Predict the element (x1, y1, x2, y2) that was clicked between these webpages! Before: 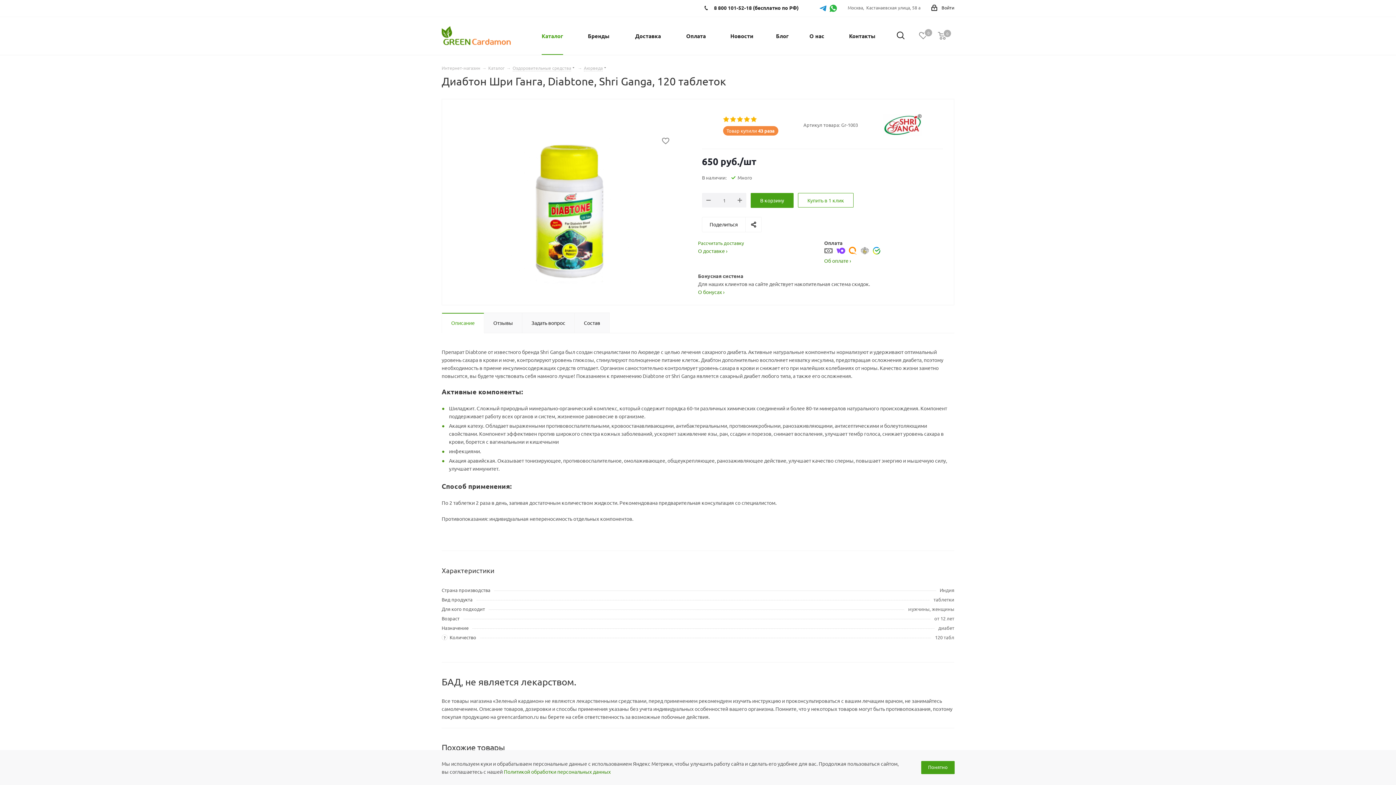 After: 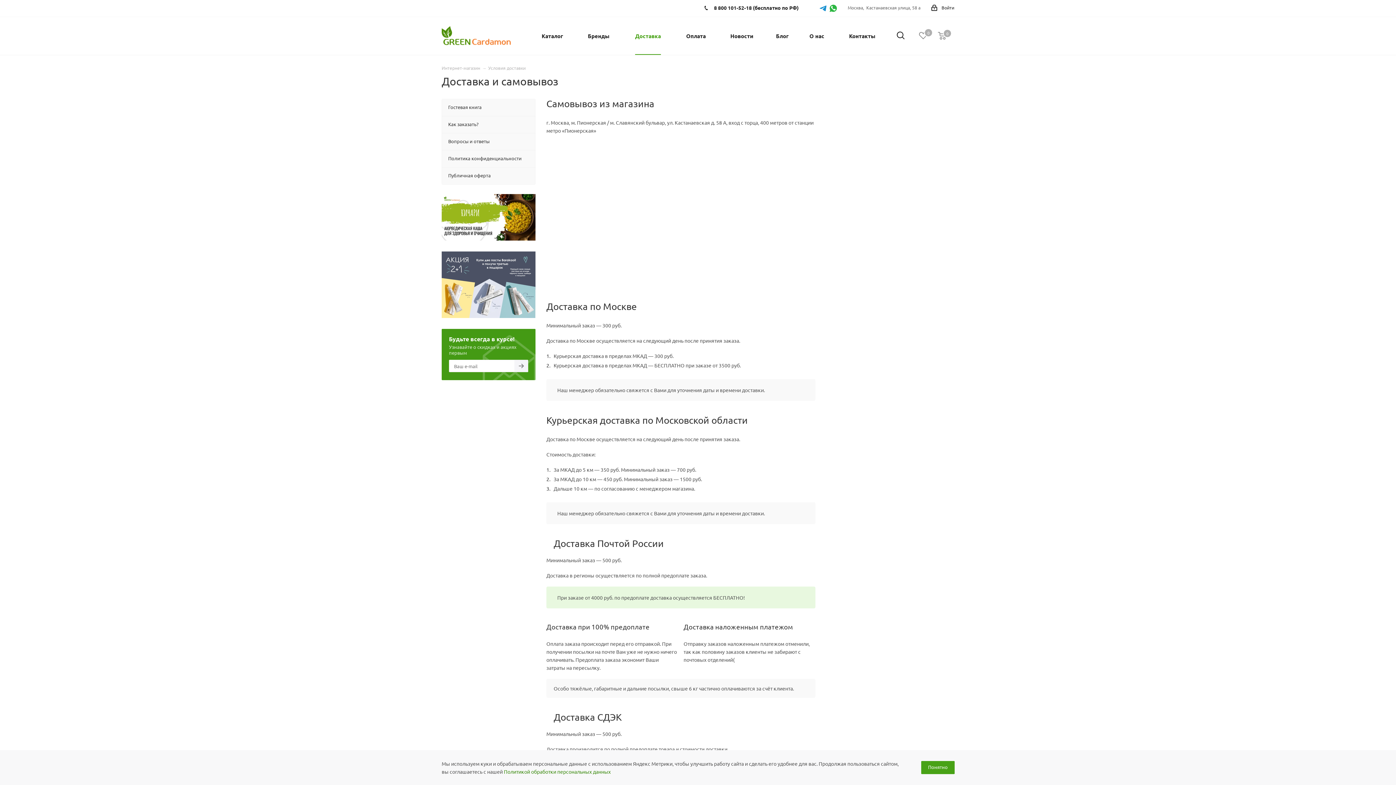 Action: bbox: (630, 17, 665, 55) label: Доставка